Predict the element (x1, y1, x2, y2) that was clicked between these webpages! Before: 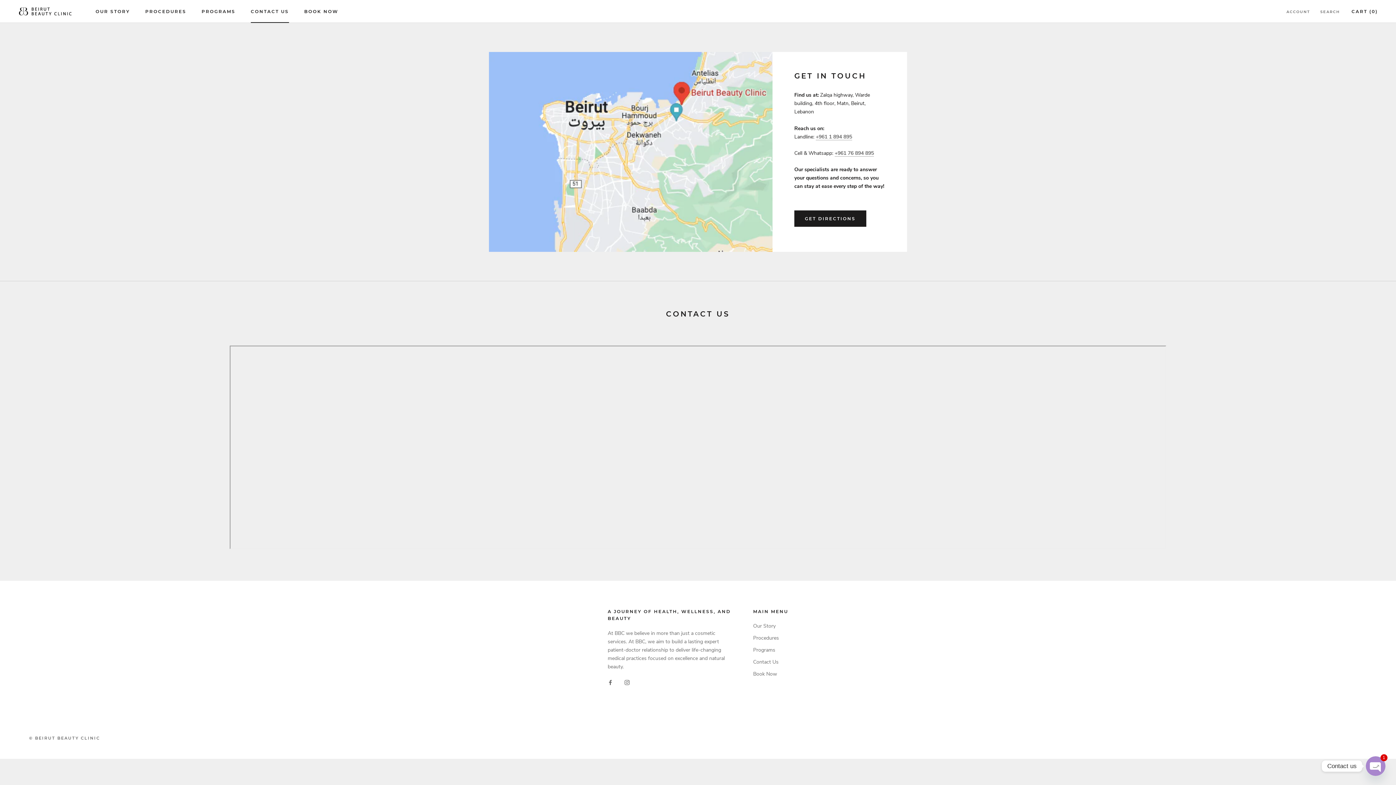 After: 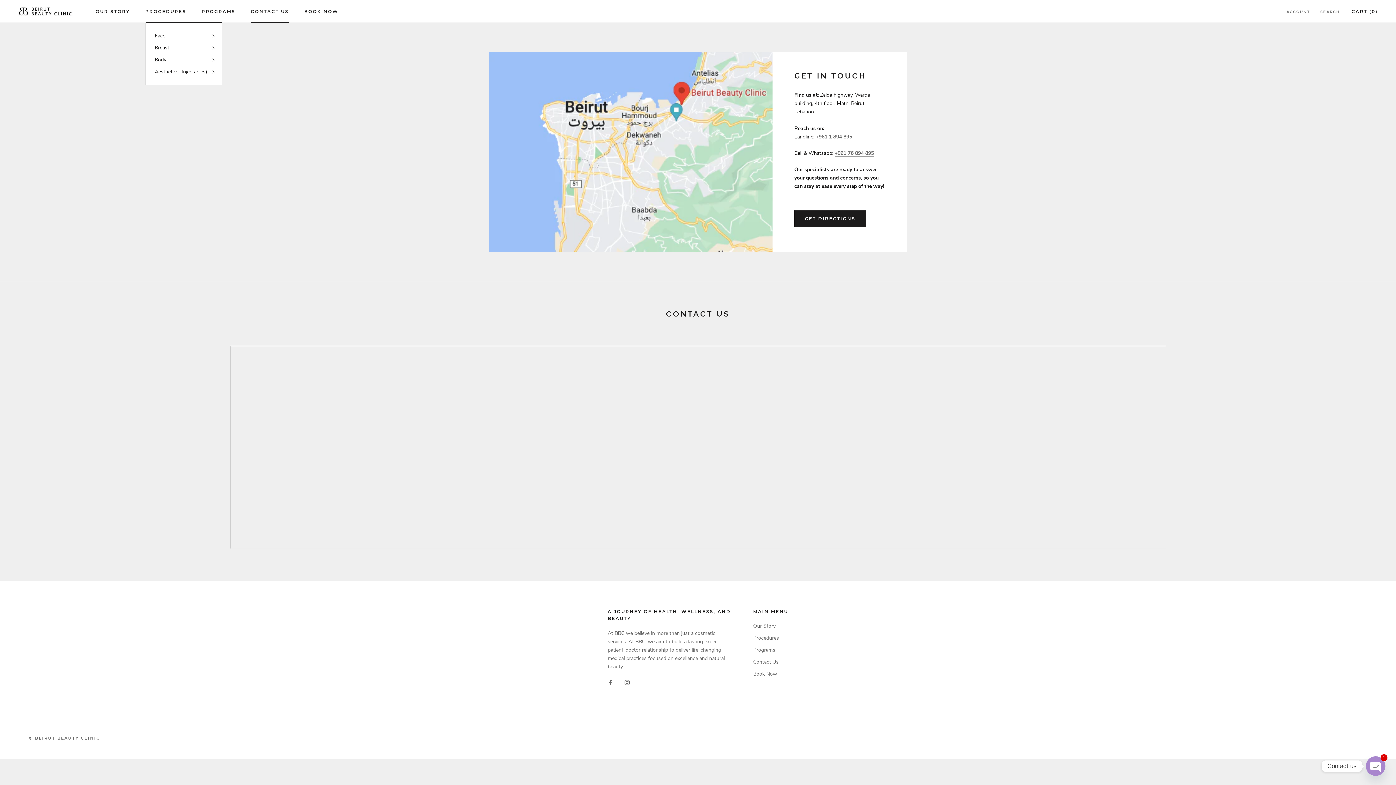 Action: bbox: (145, 8, 186, 14) label: PROCEDURES